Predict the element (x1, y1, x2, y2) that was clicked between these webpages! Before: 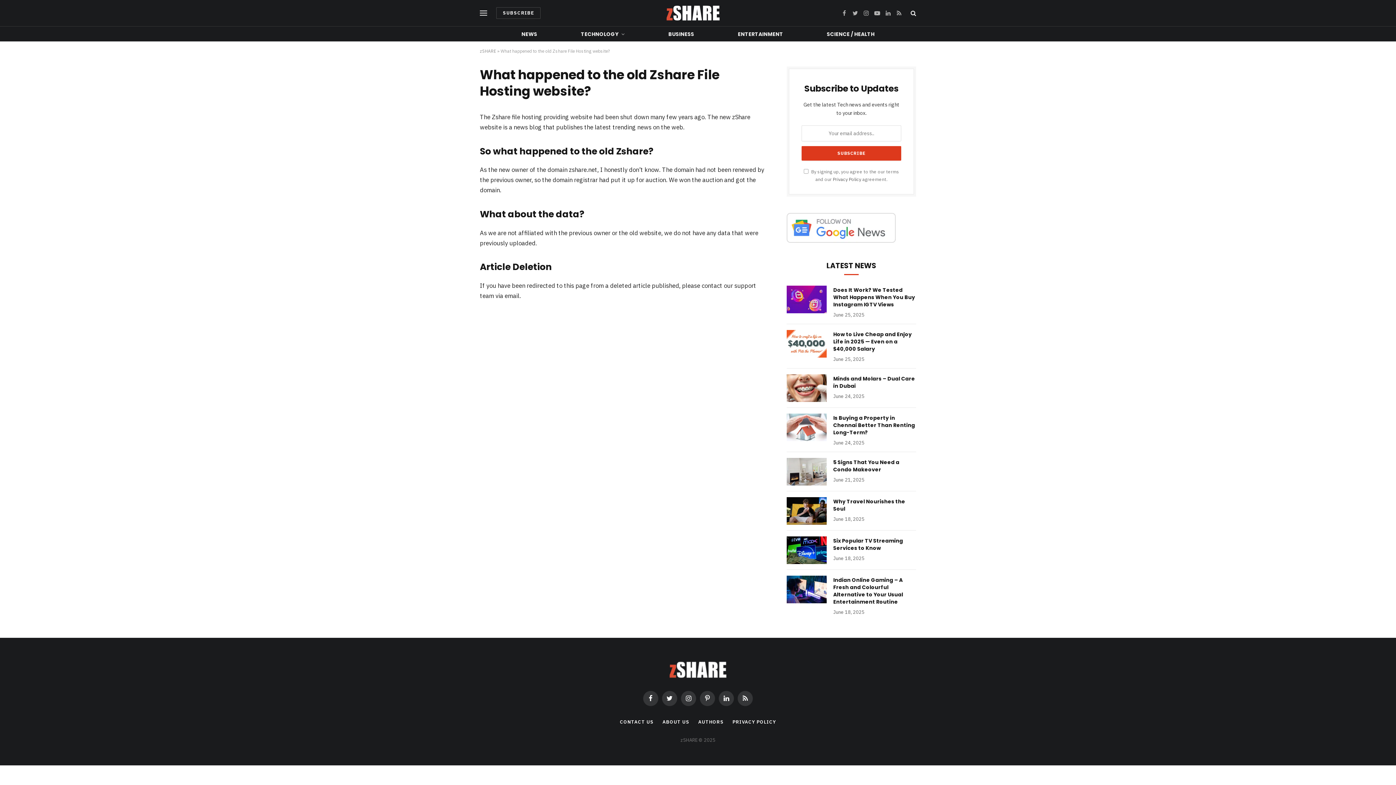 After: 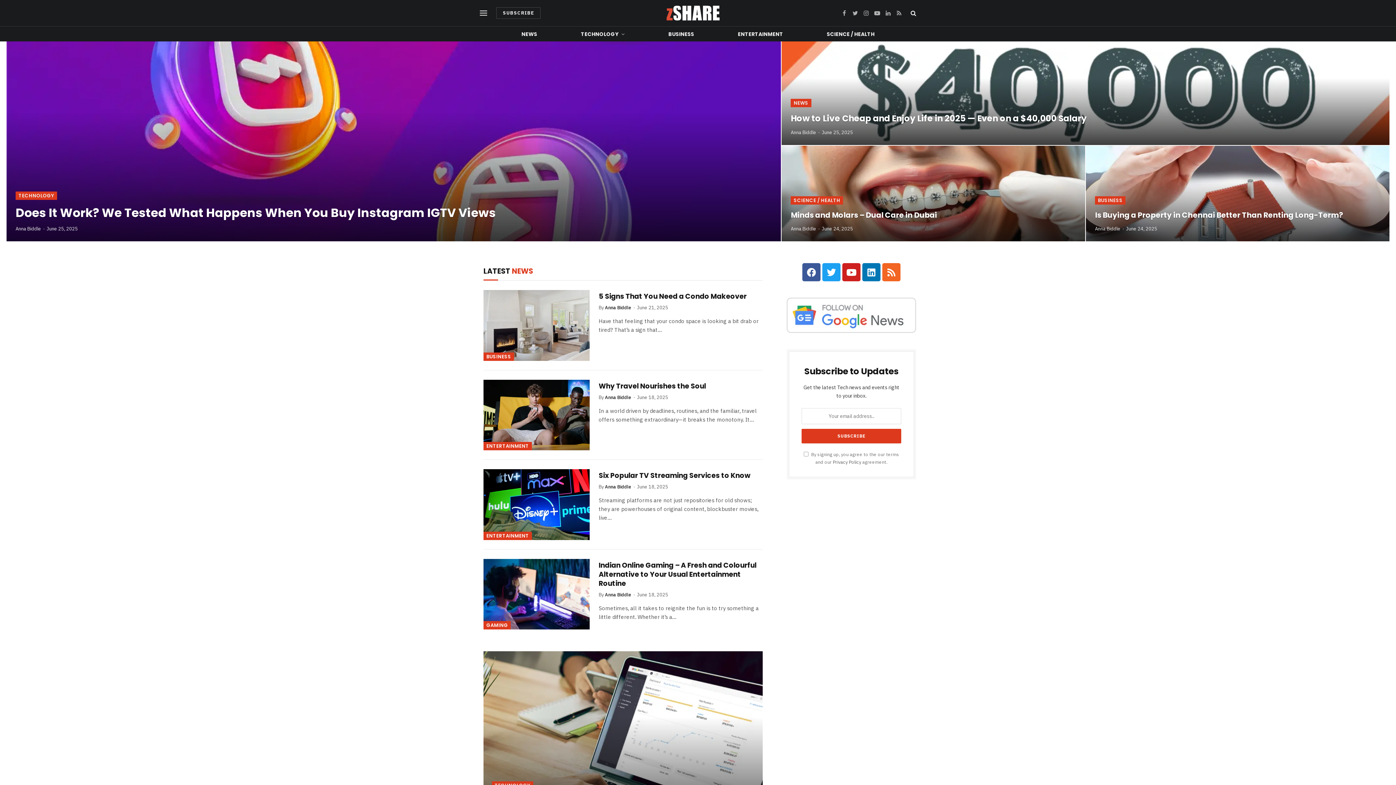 Action: label: zSHARE bbox: (480, 48, 496, 53)